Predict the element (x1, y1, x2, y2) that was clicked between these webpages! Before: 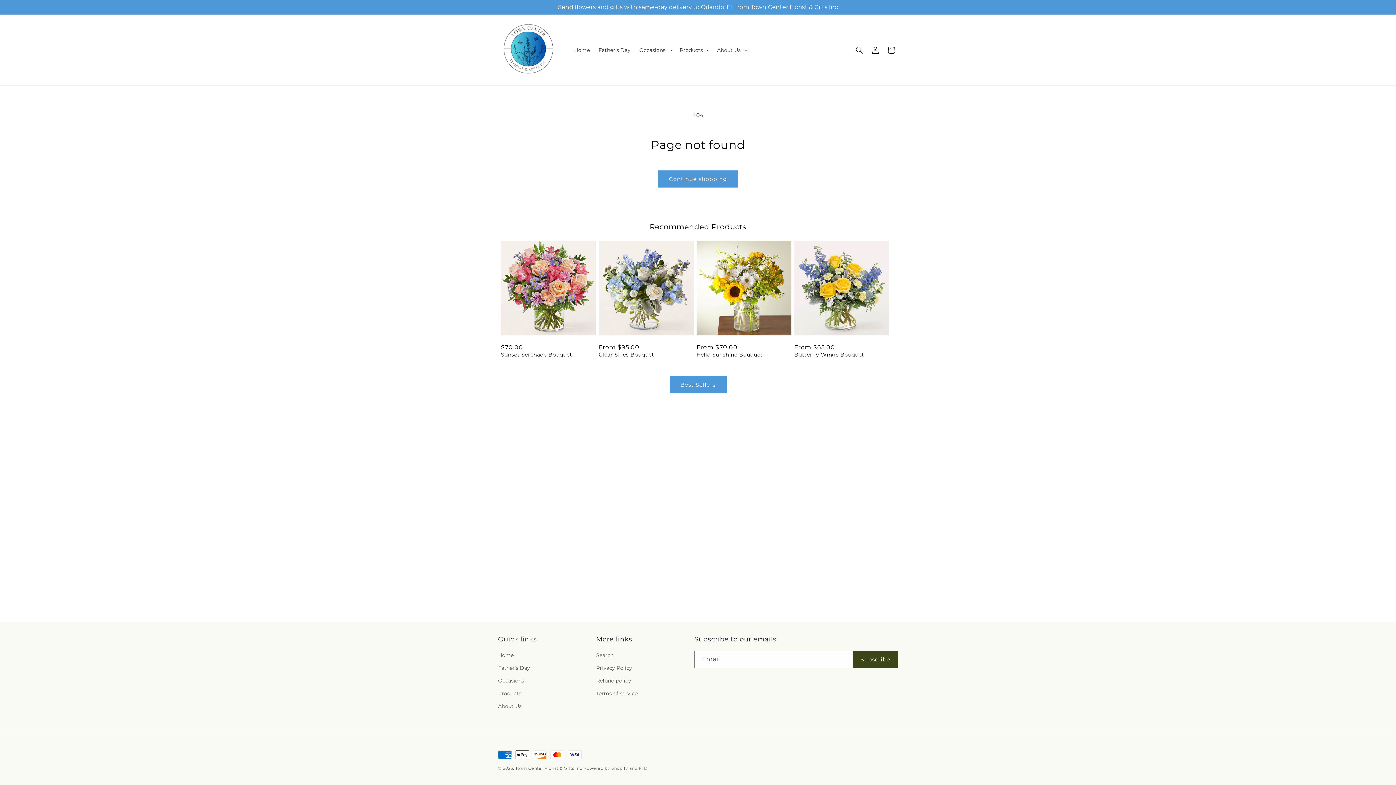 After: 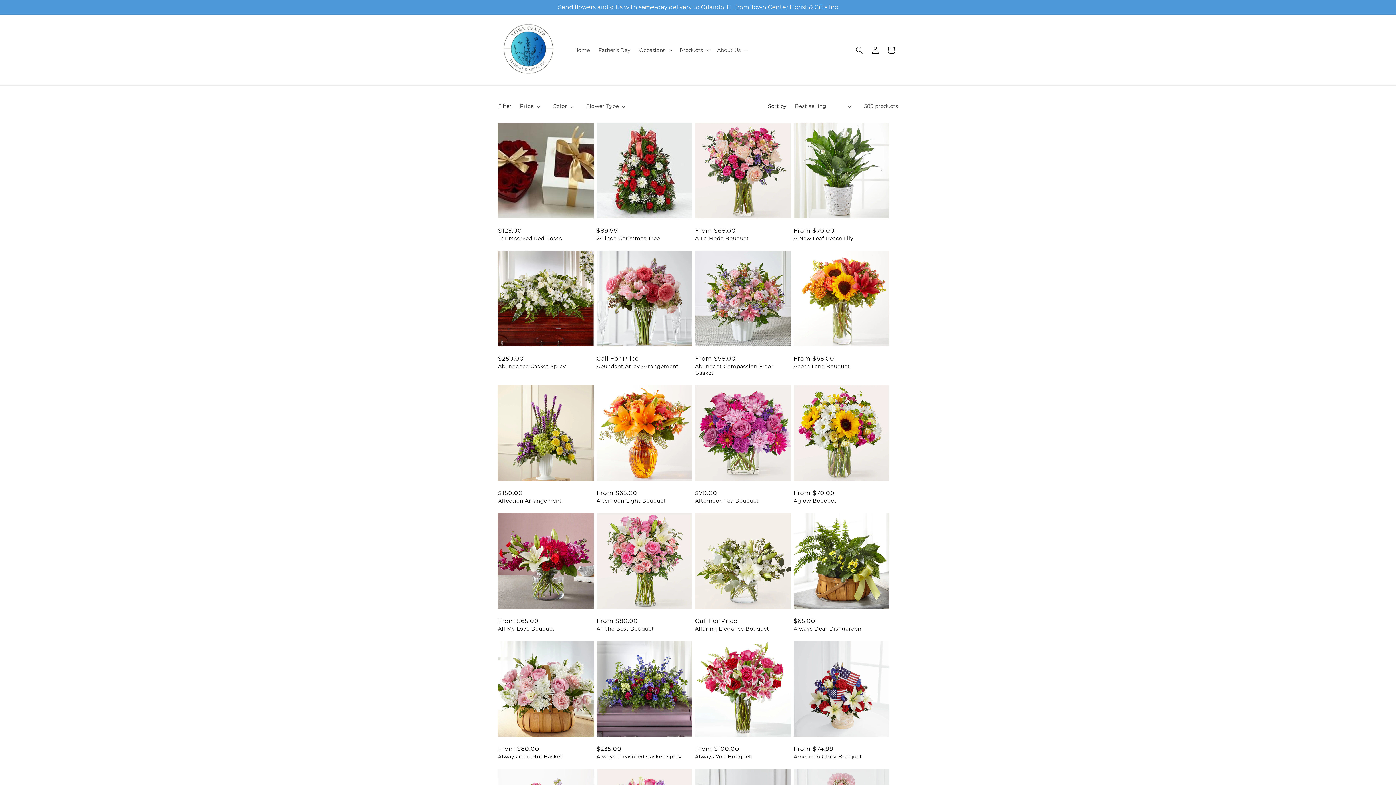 Action: bbox: (669, 376, 726, 393) label: Best Sellers